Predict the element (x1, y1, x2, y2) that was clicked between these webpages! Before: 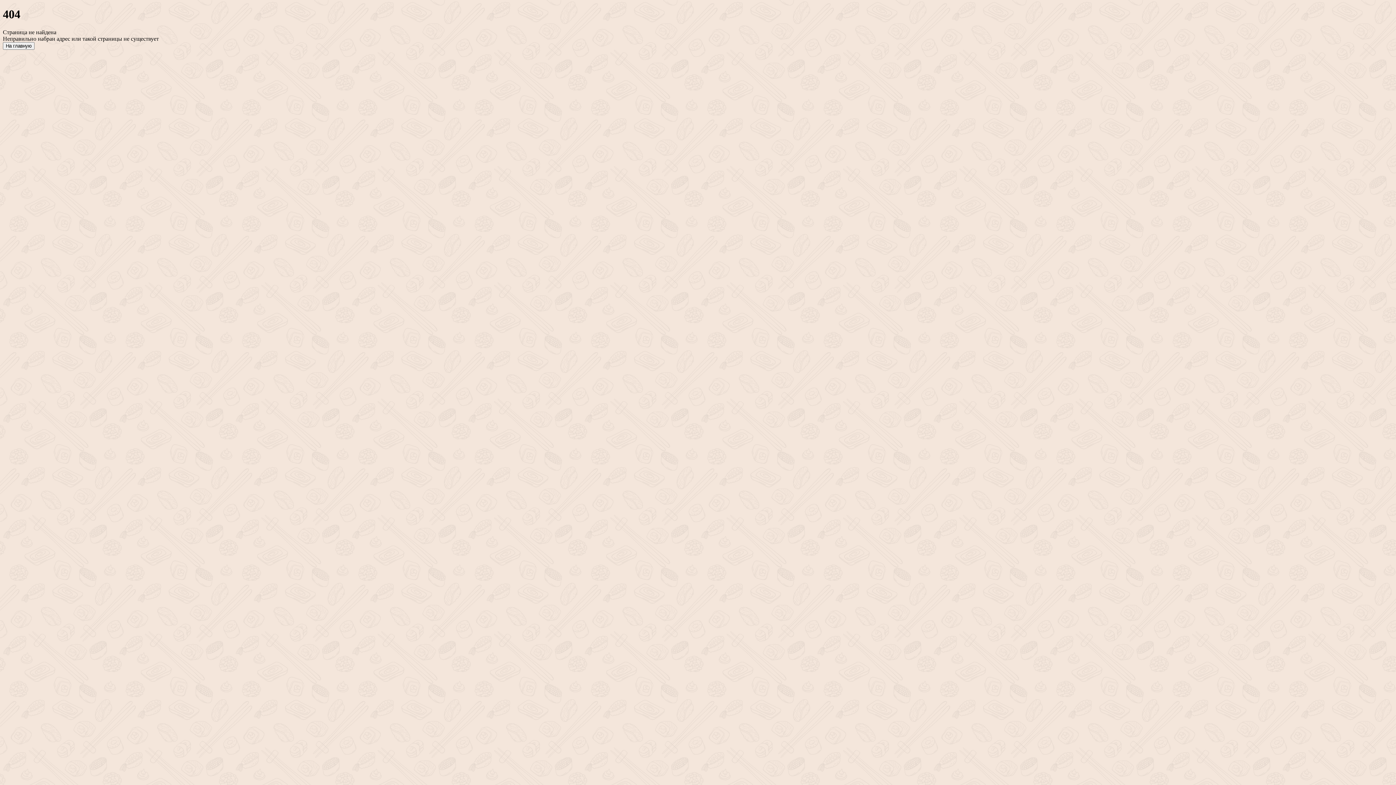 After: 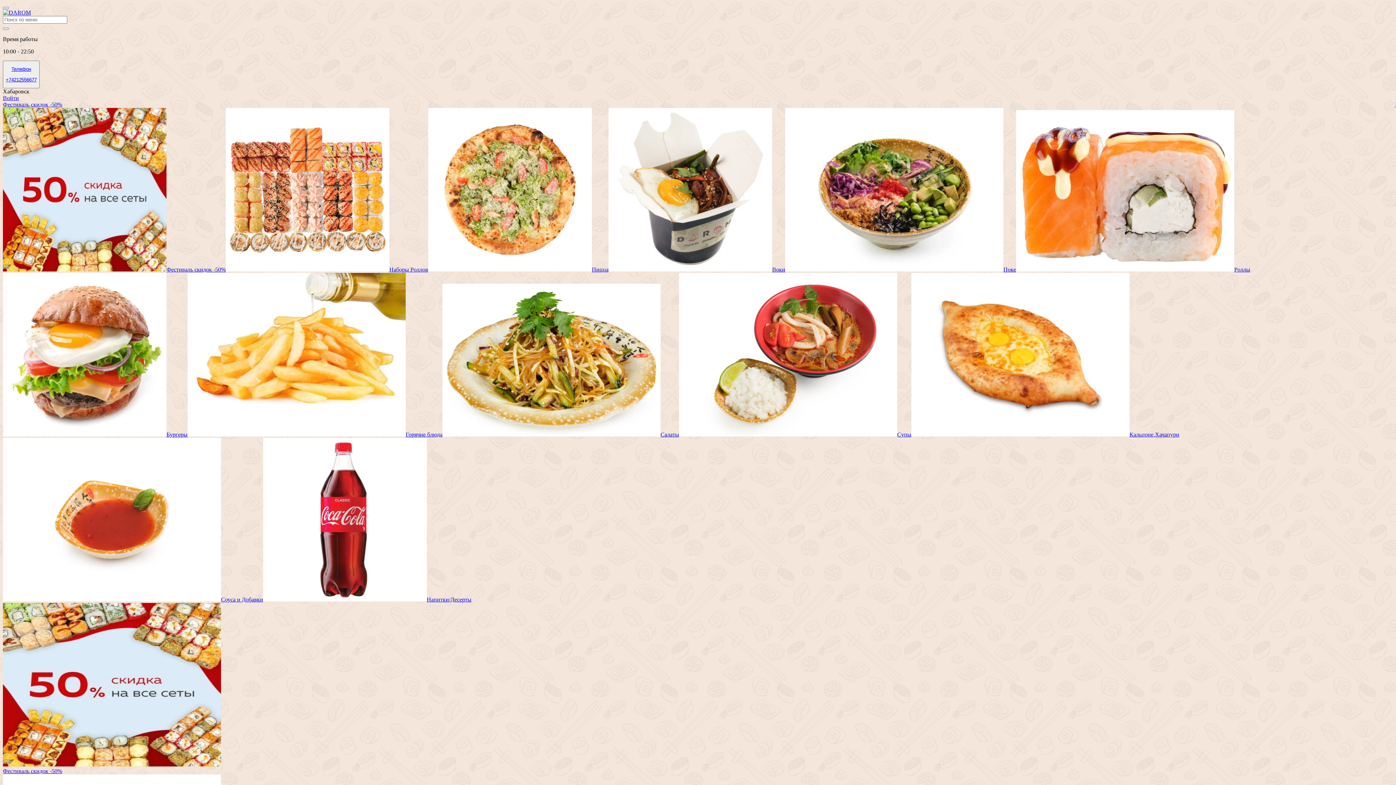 Action: label: На главную bbox: (2, 42, 34, 49)